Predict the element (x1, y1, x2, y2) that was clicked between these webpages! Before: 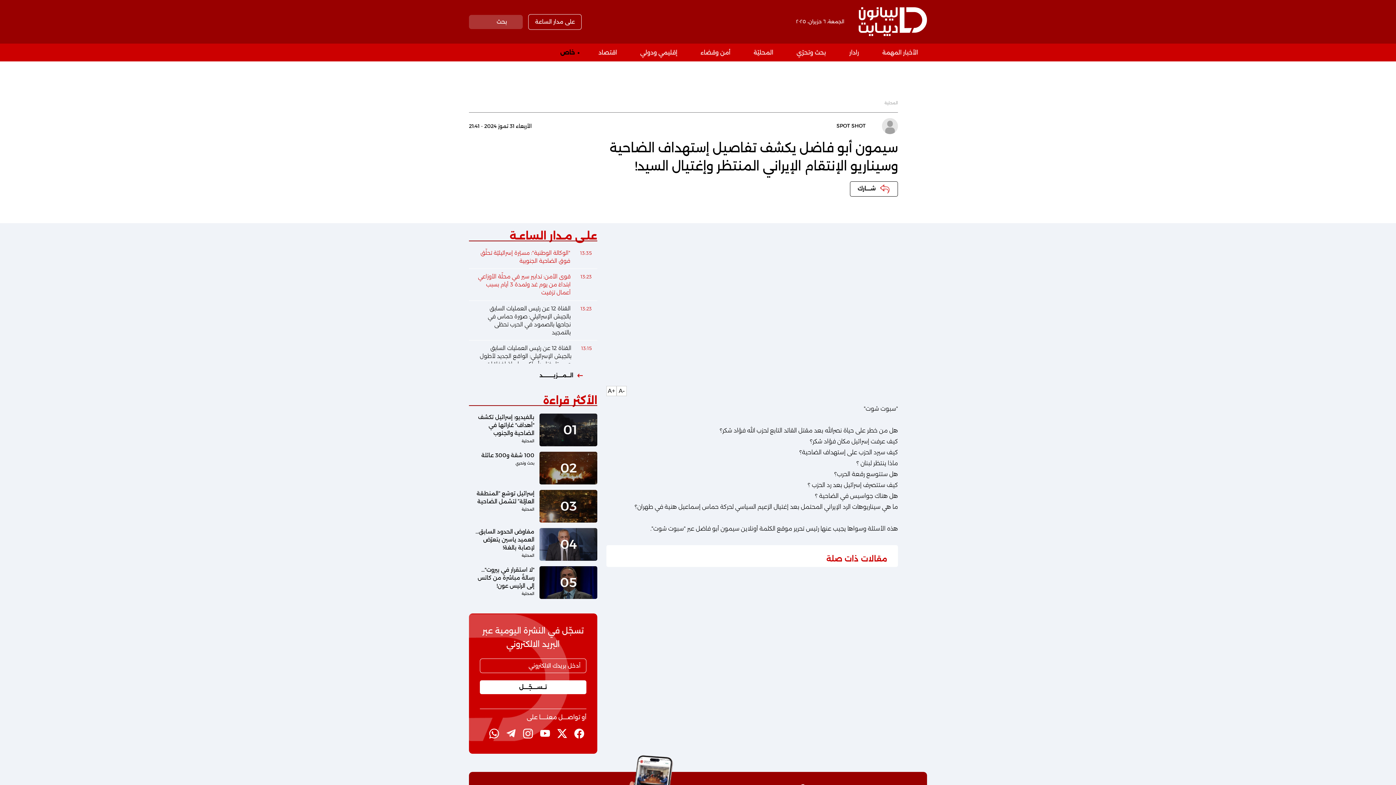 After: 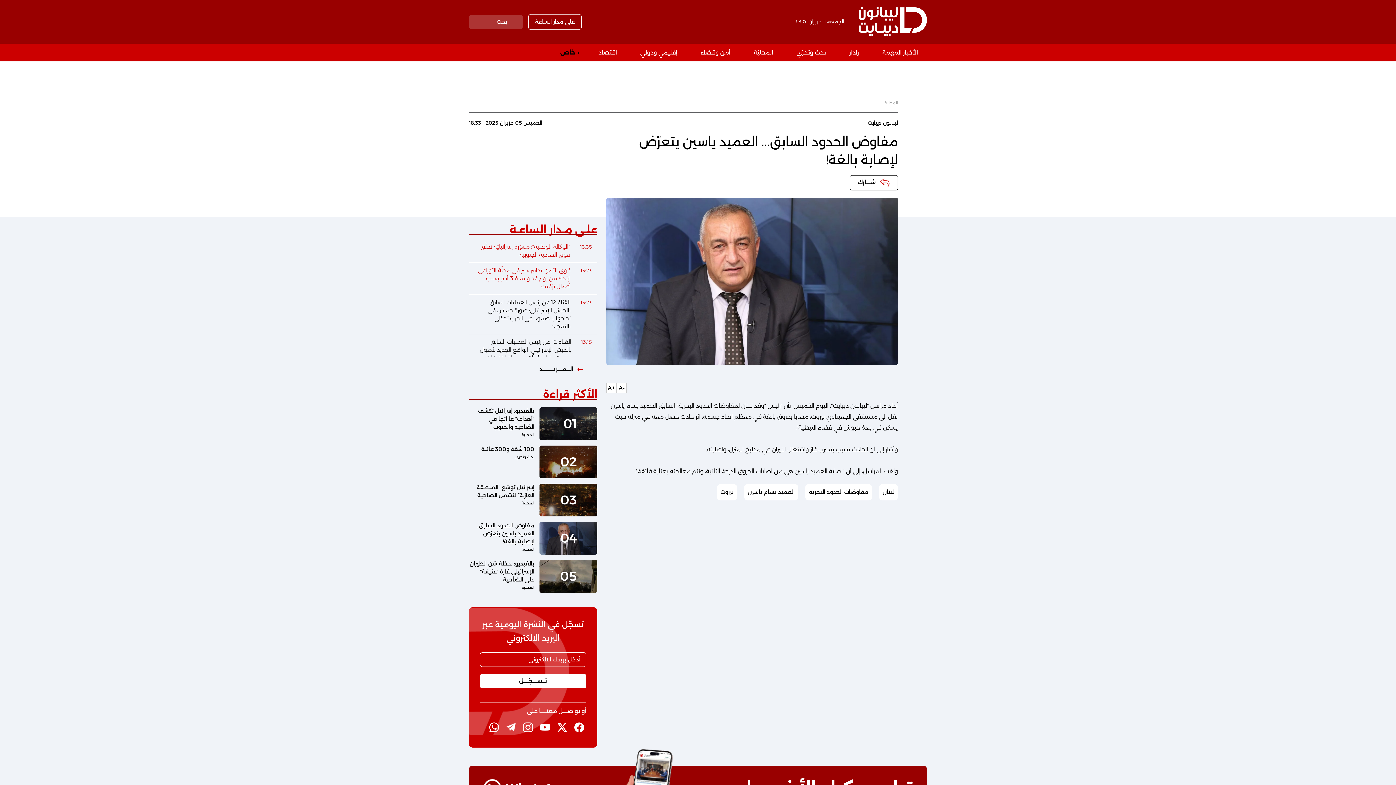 Action: bbox: (469, 528, 597, 561) label: 04

مفاوض الحدود السابق... العميد ياسين يتعرّض لإصابة بالغة!

المحلية